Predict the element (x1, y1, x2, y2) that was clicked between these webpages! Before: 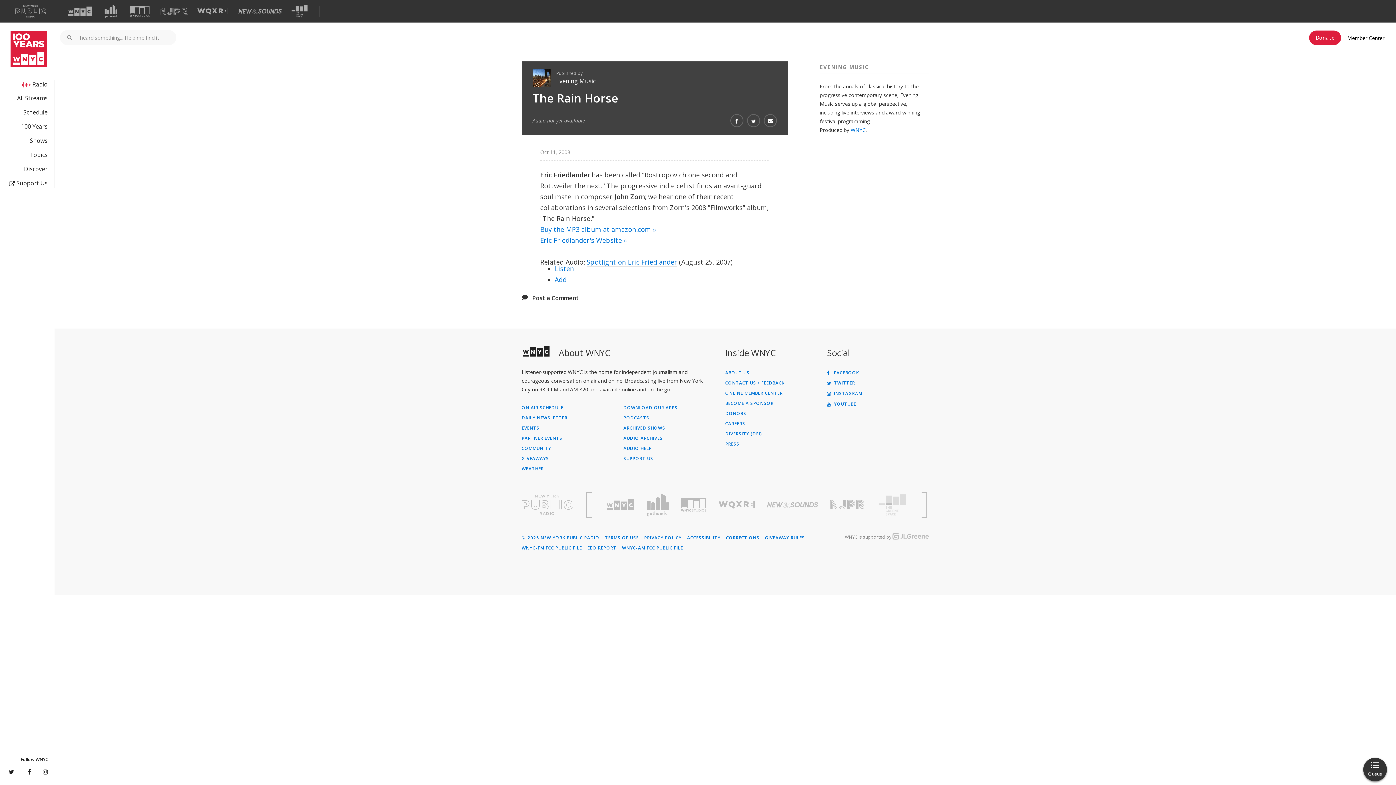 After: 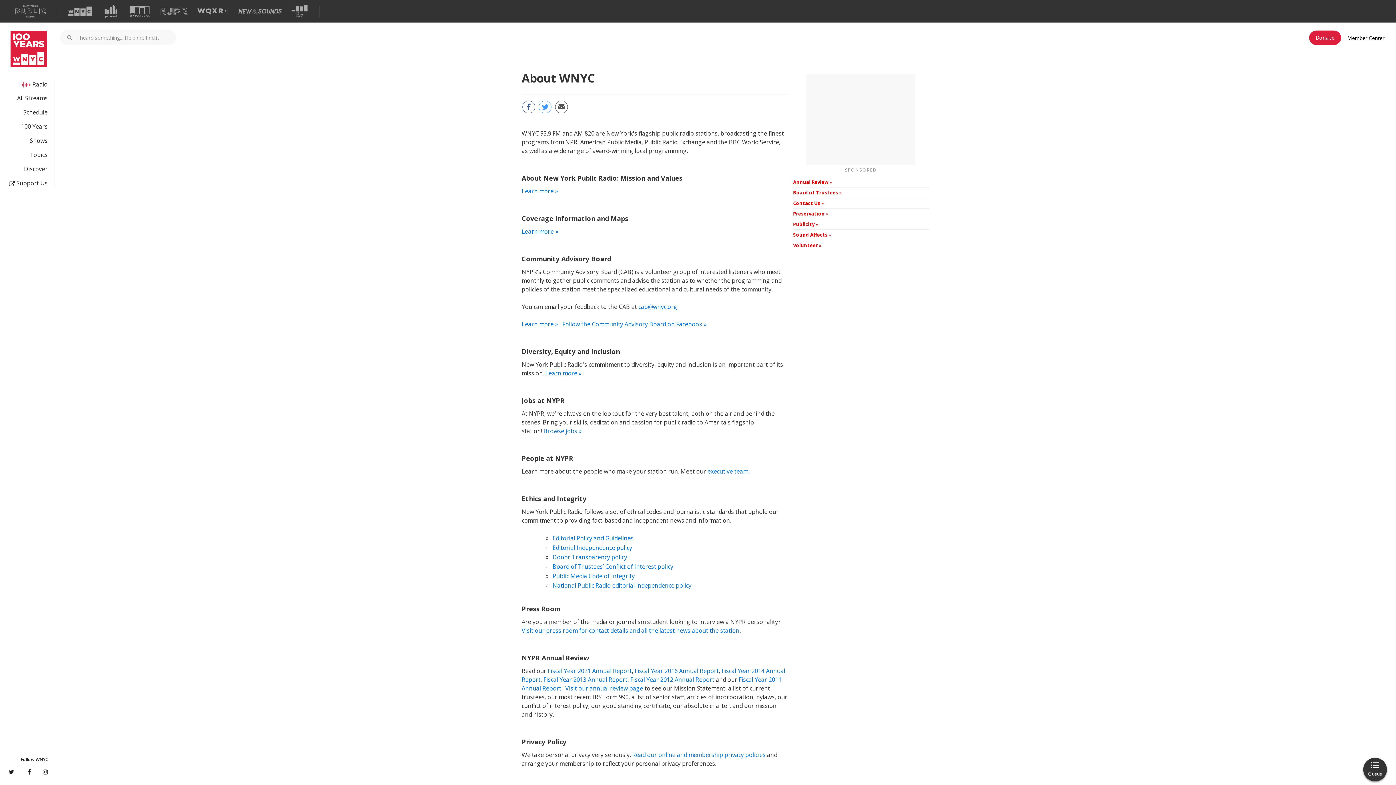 Action: label: ABOUT US bbox: (725, 370, 821, 375)